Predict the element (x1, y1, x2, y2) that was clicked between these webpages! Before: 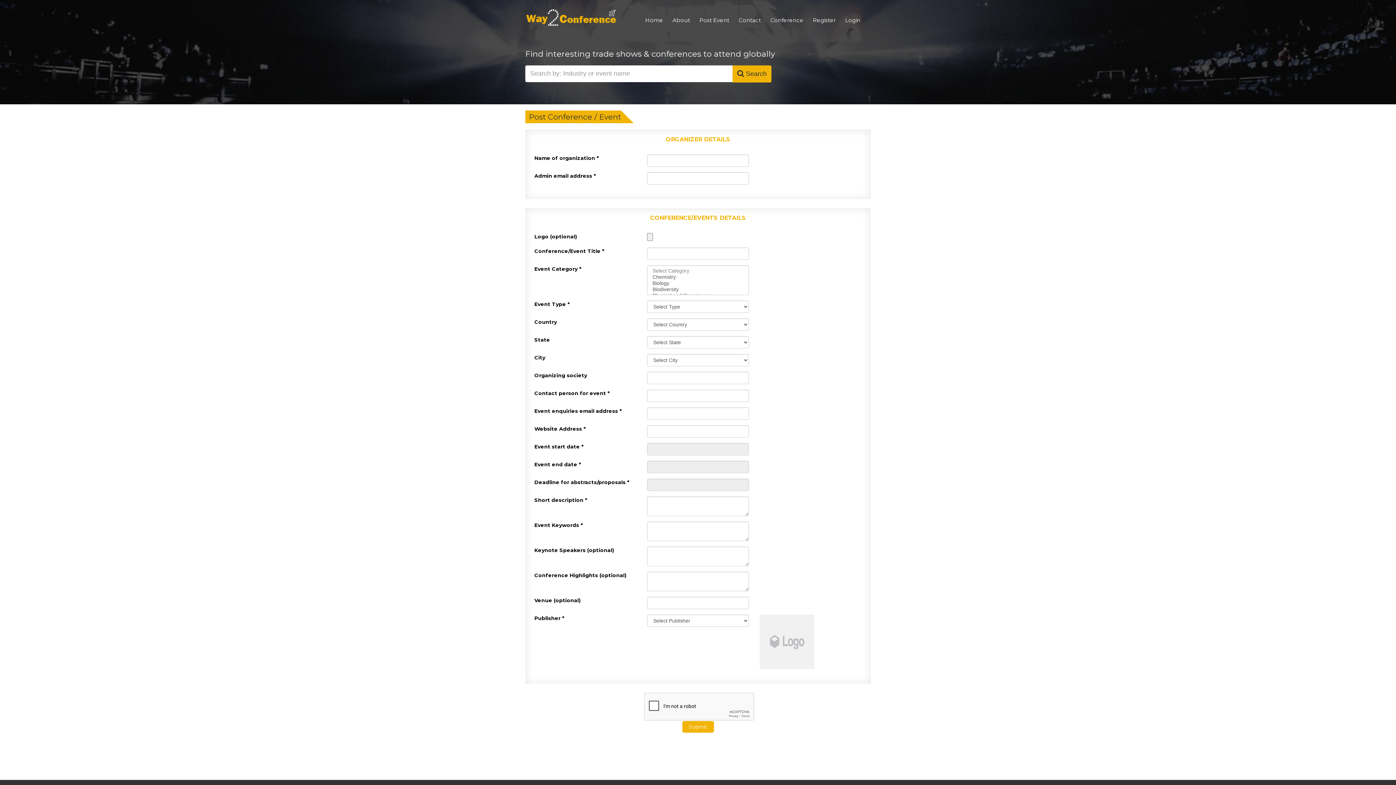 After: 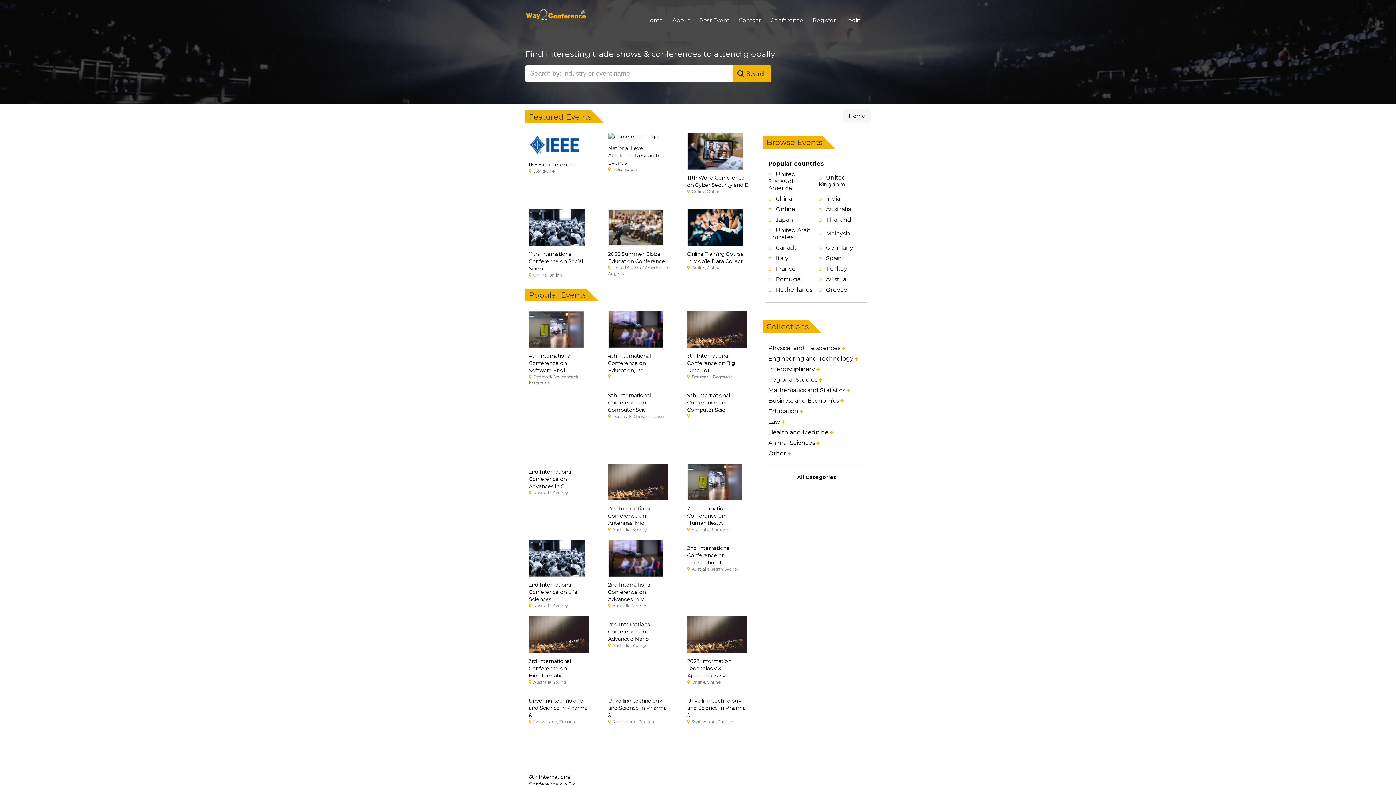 Action: bbox: (525, 9, 603, 25)